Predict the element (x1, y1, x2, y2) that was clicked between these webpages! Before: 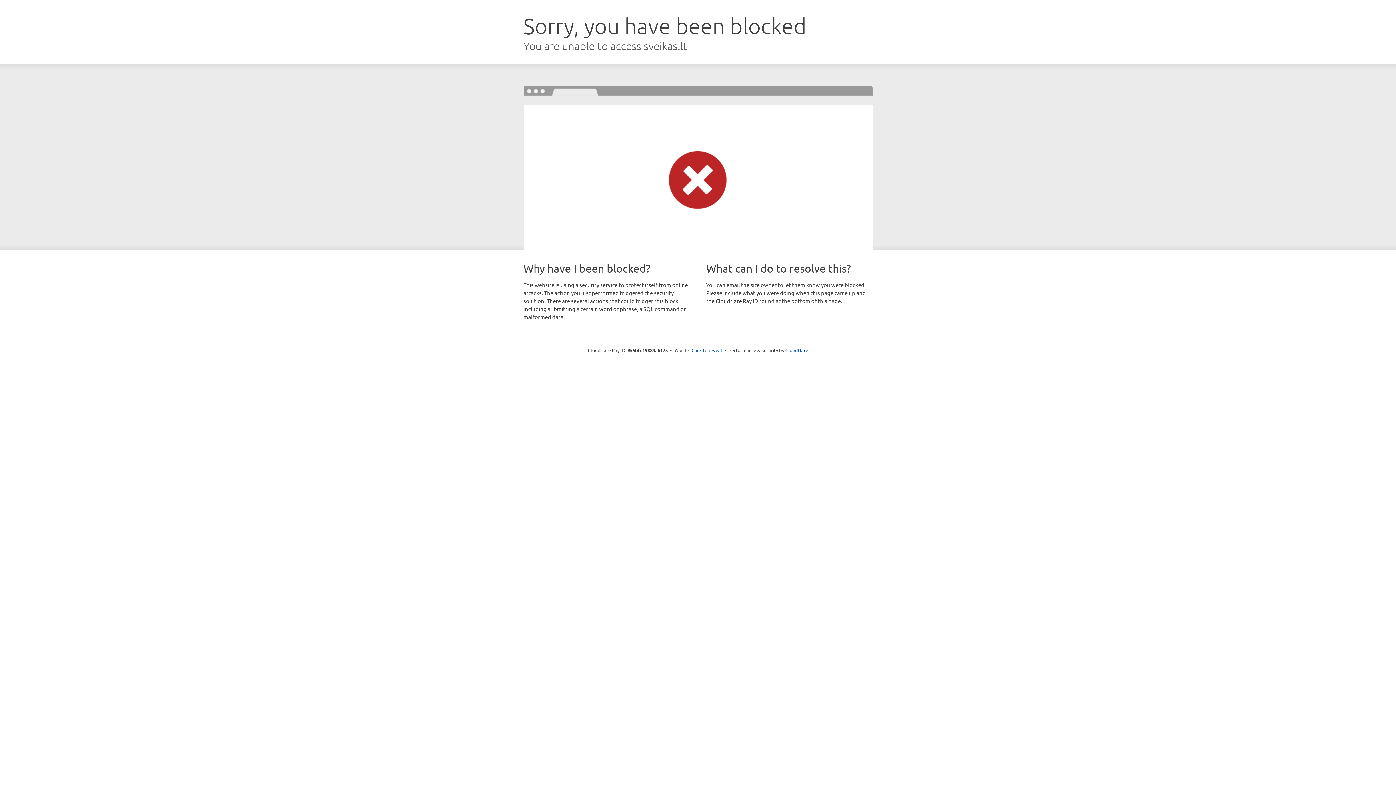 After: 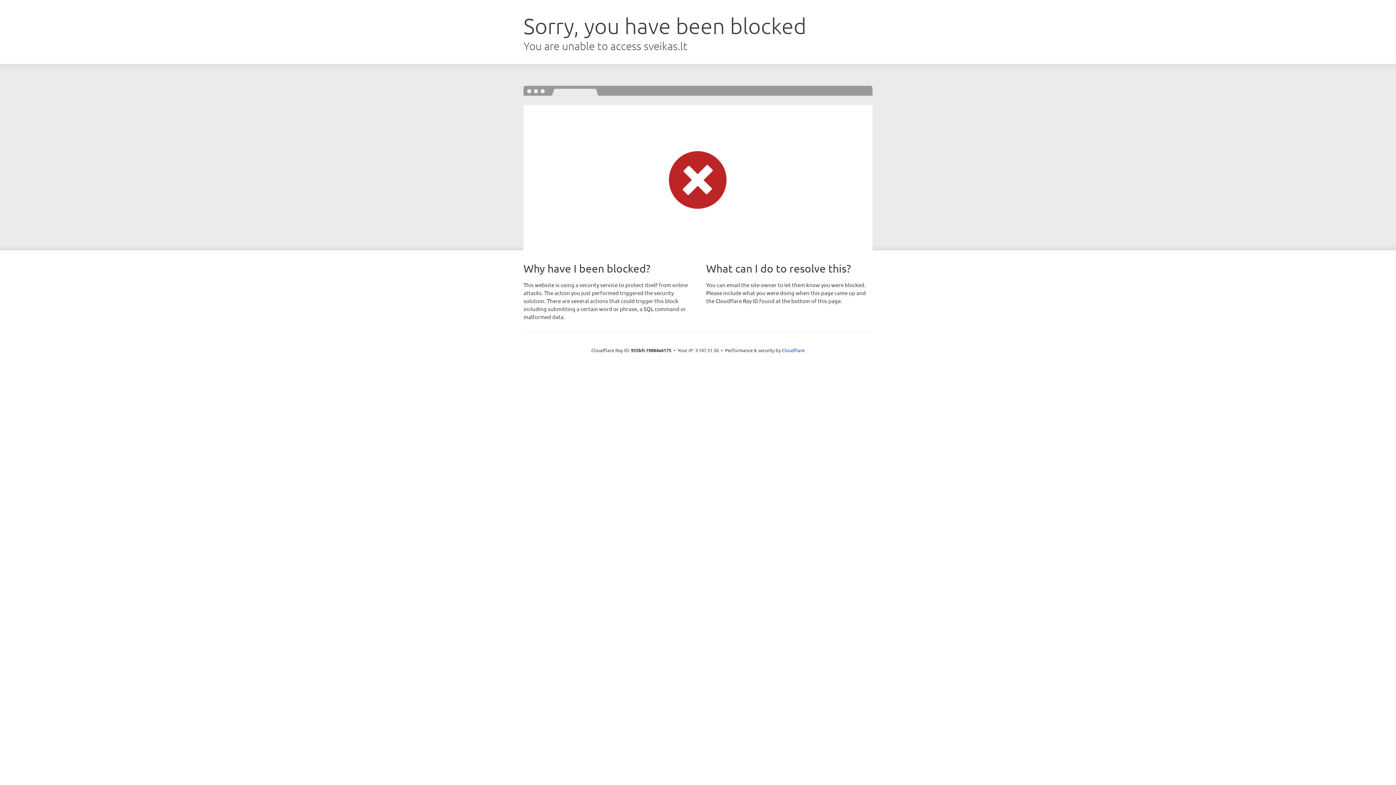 Action: bbox: (691, 346, 722, 353) label: Click to reveal